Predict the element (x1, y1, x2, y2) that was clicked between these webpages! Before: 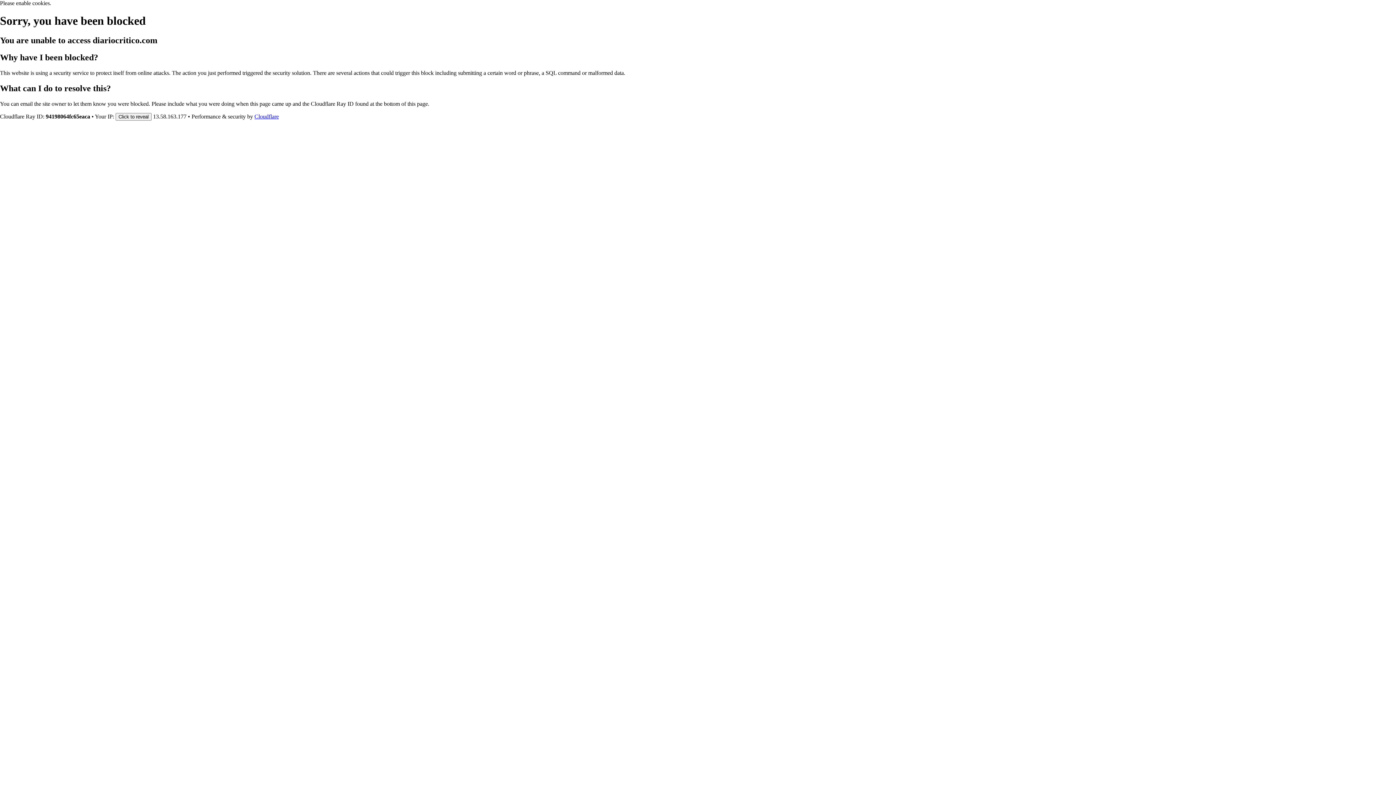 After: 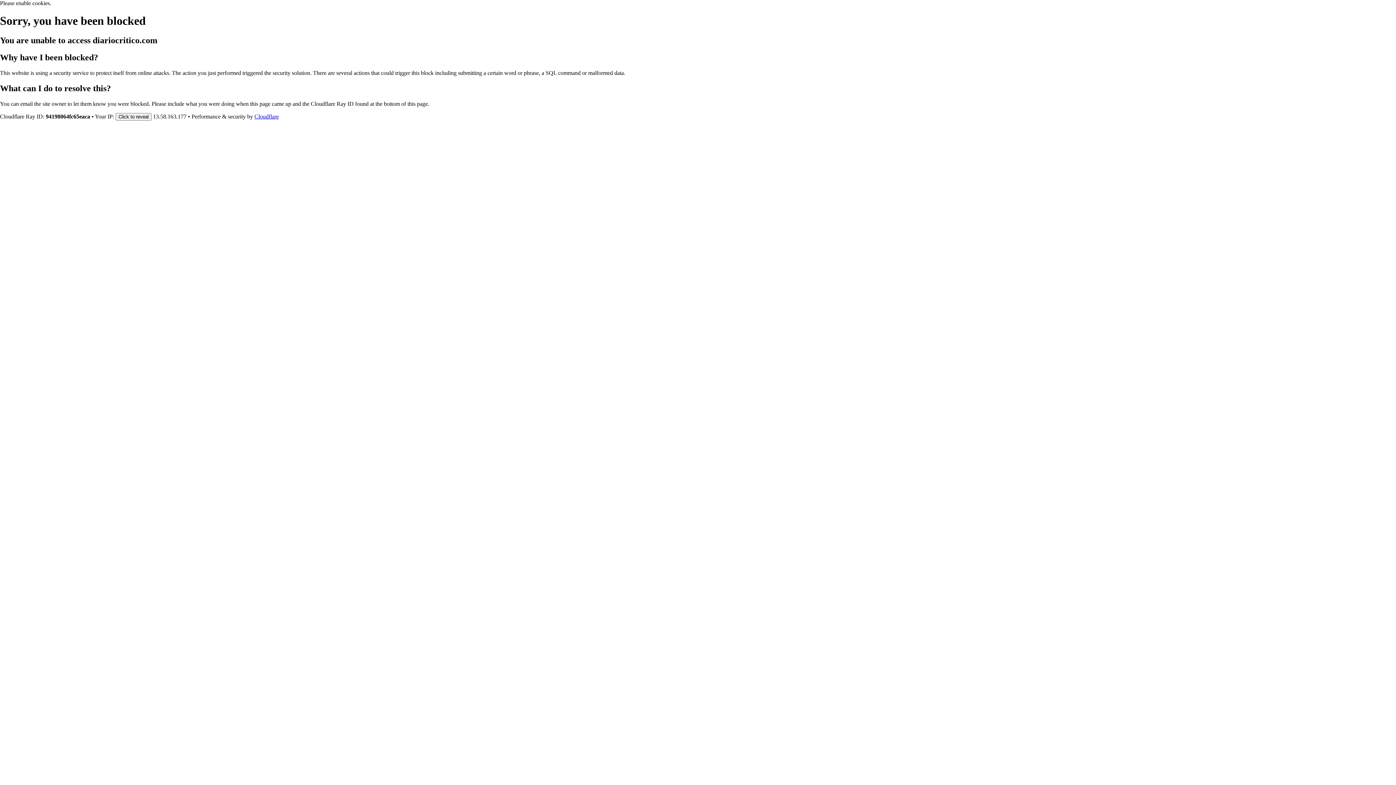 Action: label: Cloudflare bbox: (254, 113, 278, 119)